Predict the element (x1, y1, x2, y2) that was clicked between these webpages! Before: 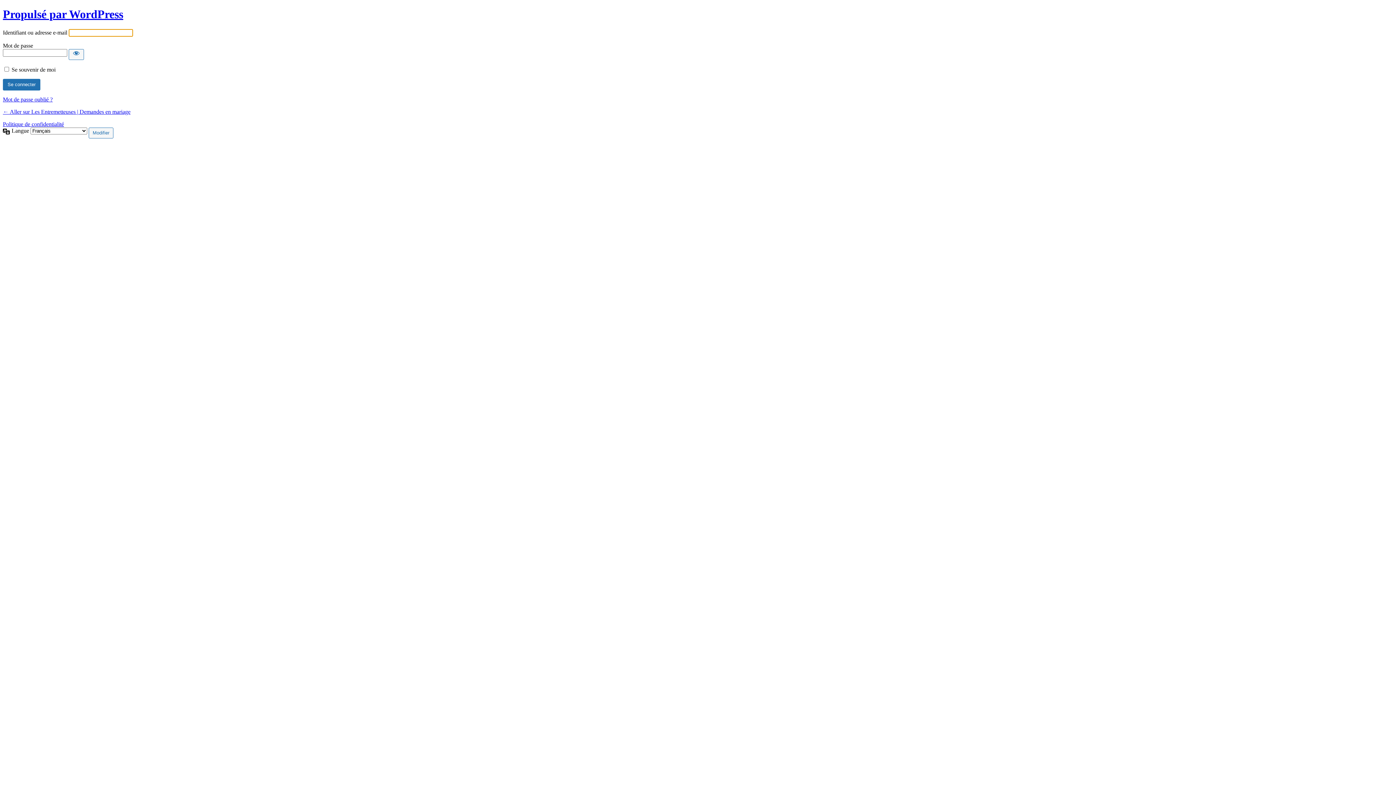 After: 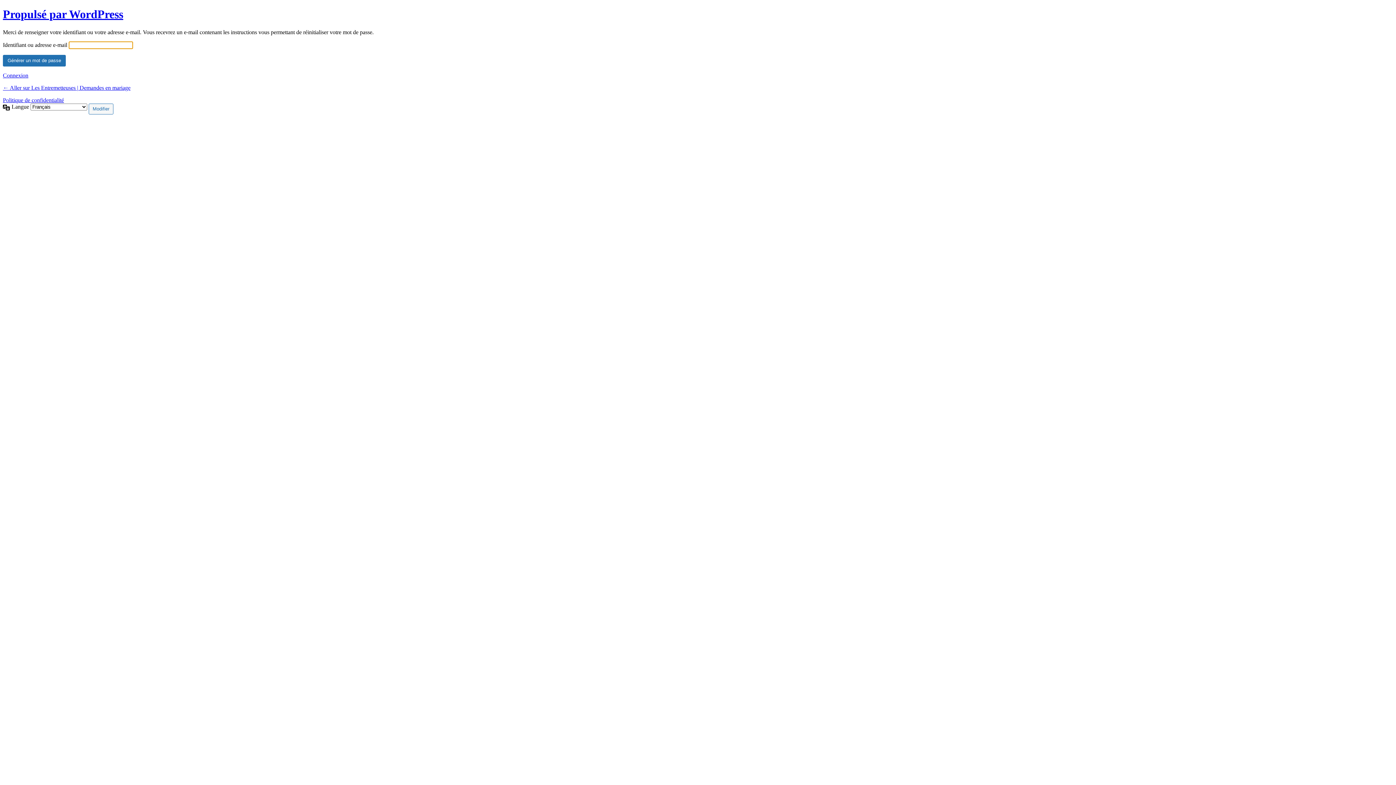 Action: label: Mot de passe oublié ? bbox: (2, 96, 52, 102)